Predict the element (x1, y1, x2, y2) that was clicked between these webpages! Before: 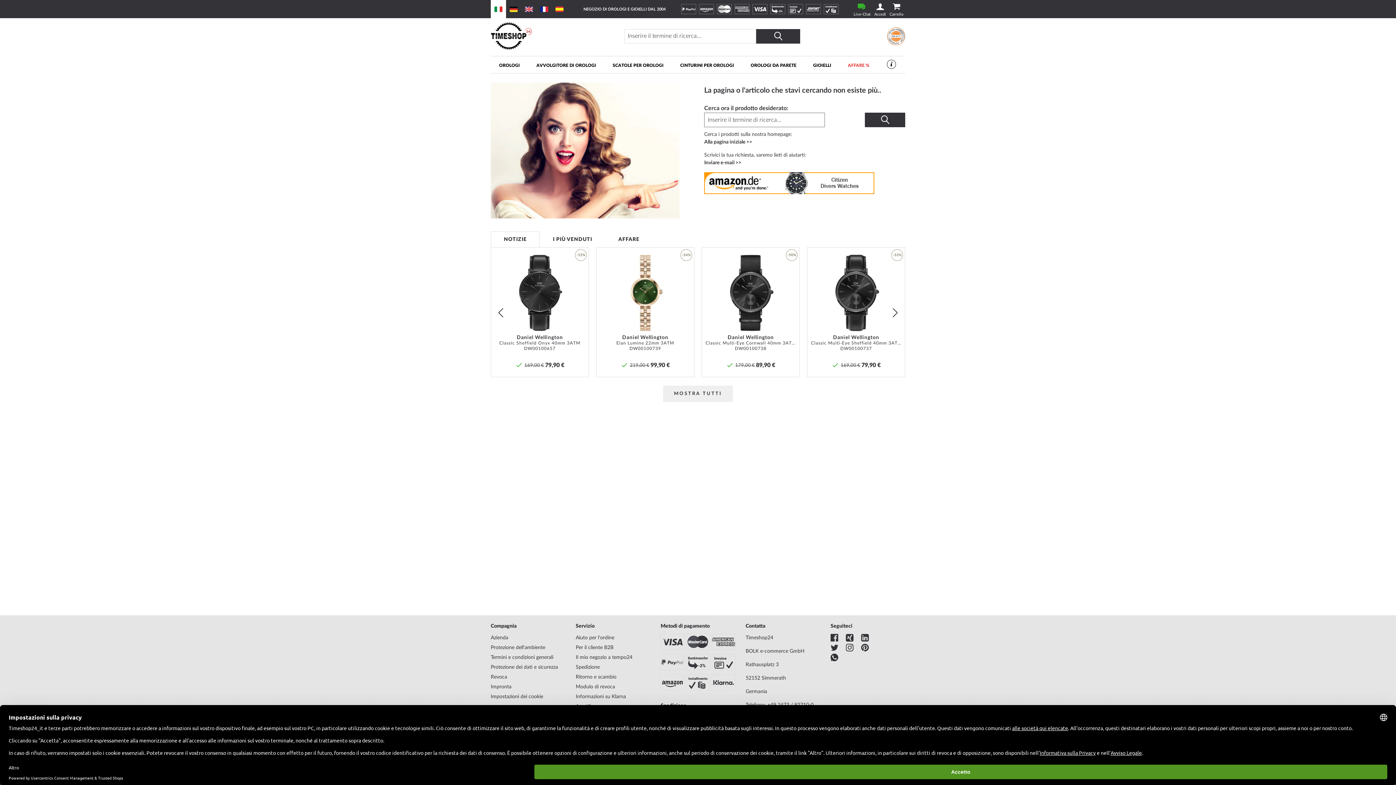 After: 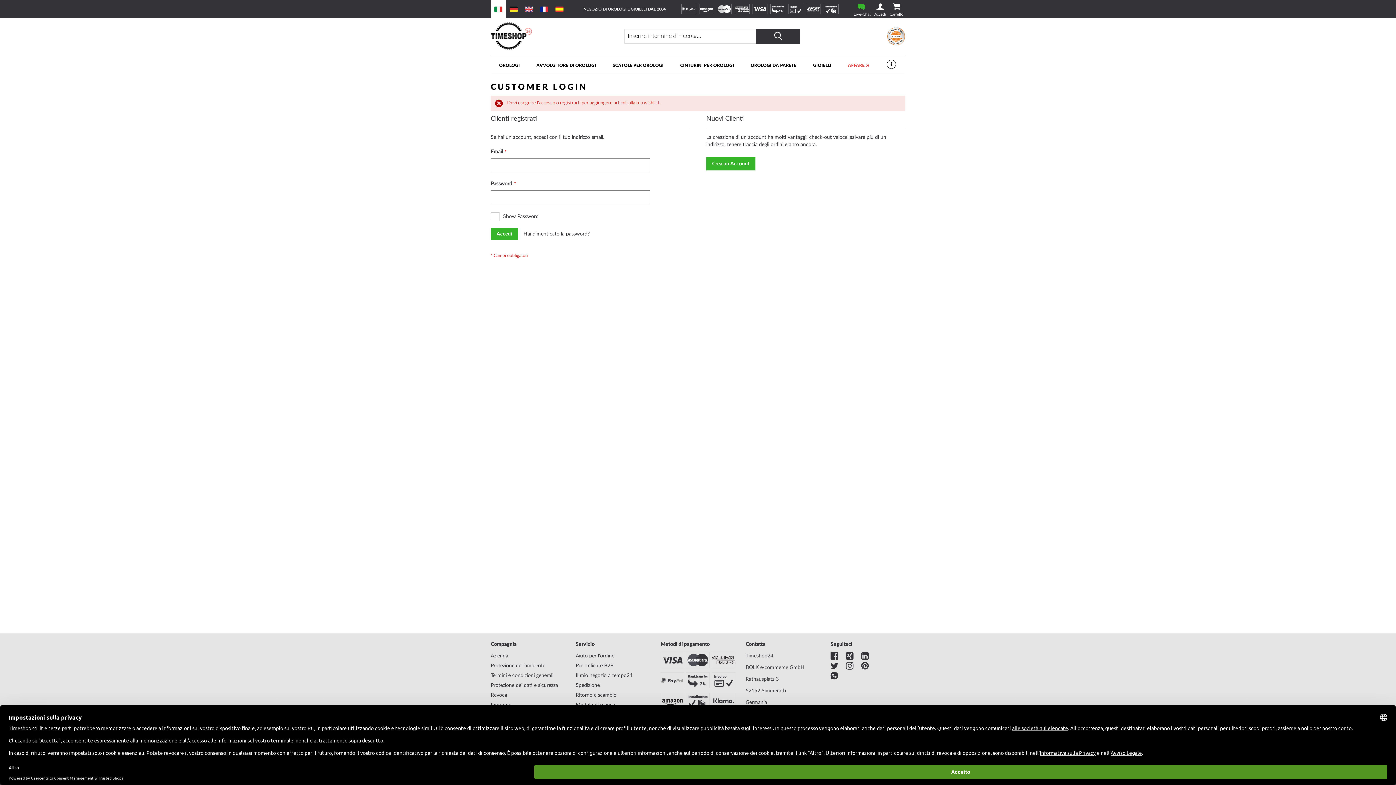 Action: label: Aggiungi alla lista desideri bbox: (891, 262, 903, 274)